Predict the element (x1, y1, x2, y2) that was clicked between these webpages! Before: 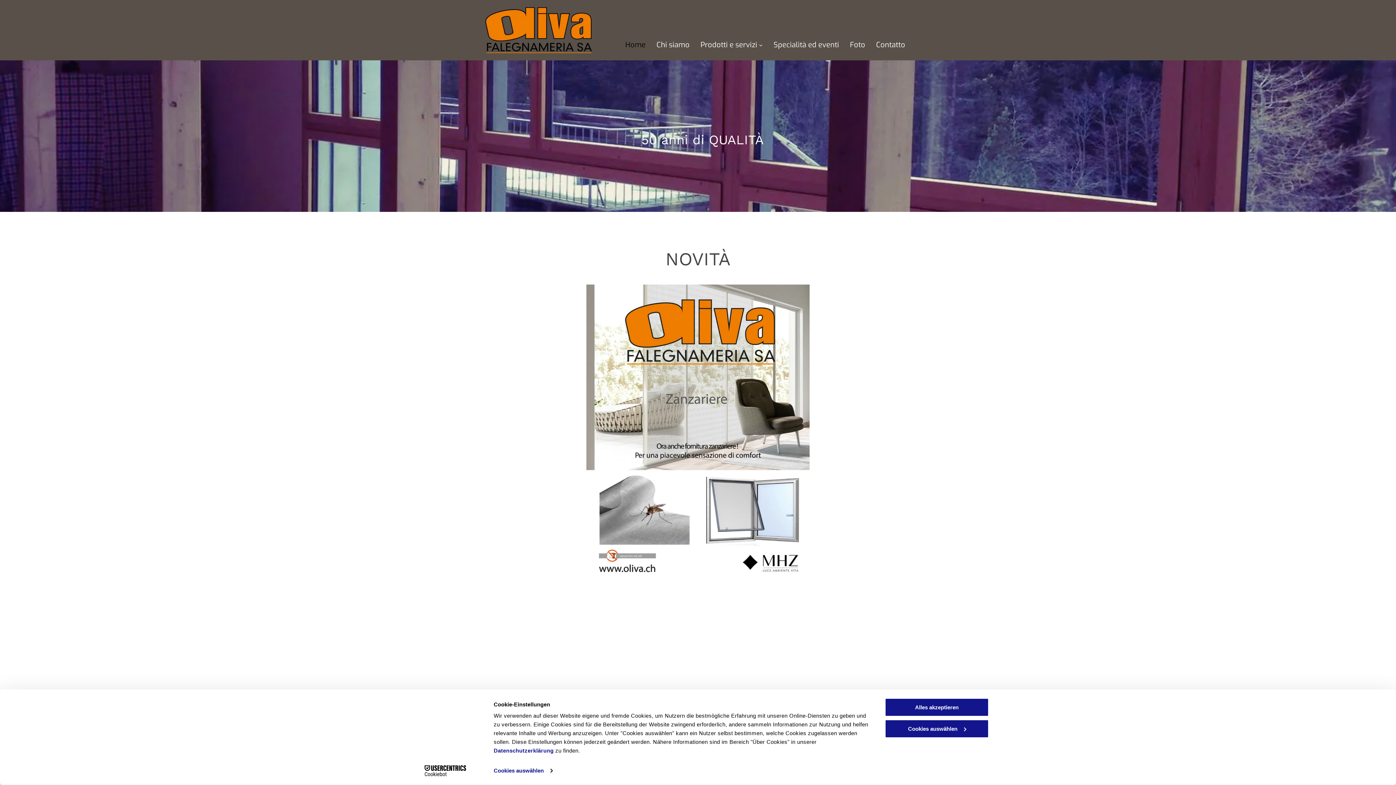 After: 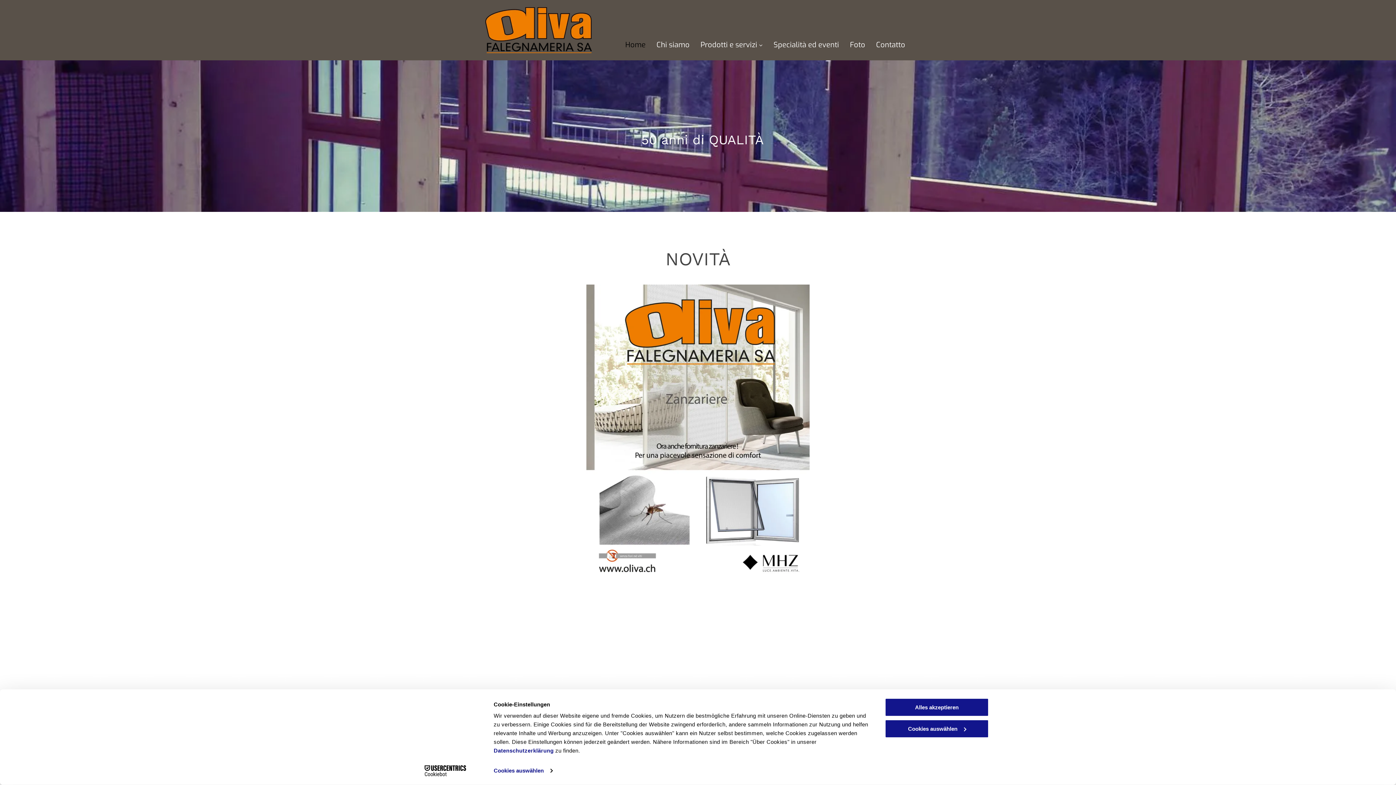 Action: bbox: (485, 8, 591, 14)